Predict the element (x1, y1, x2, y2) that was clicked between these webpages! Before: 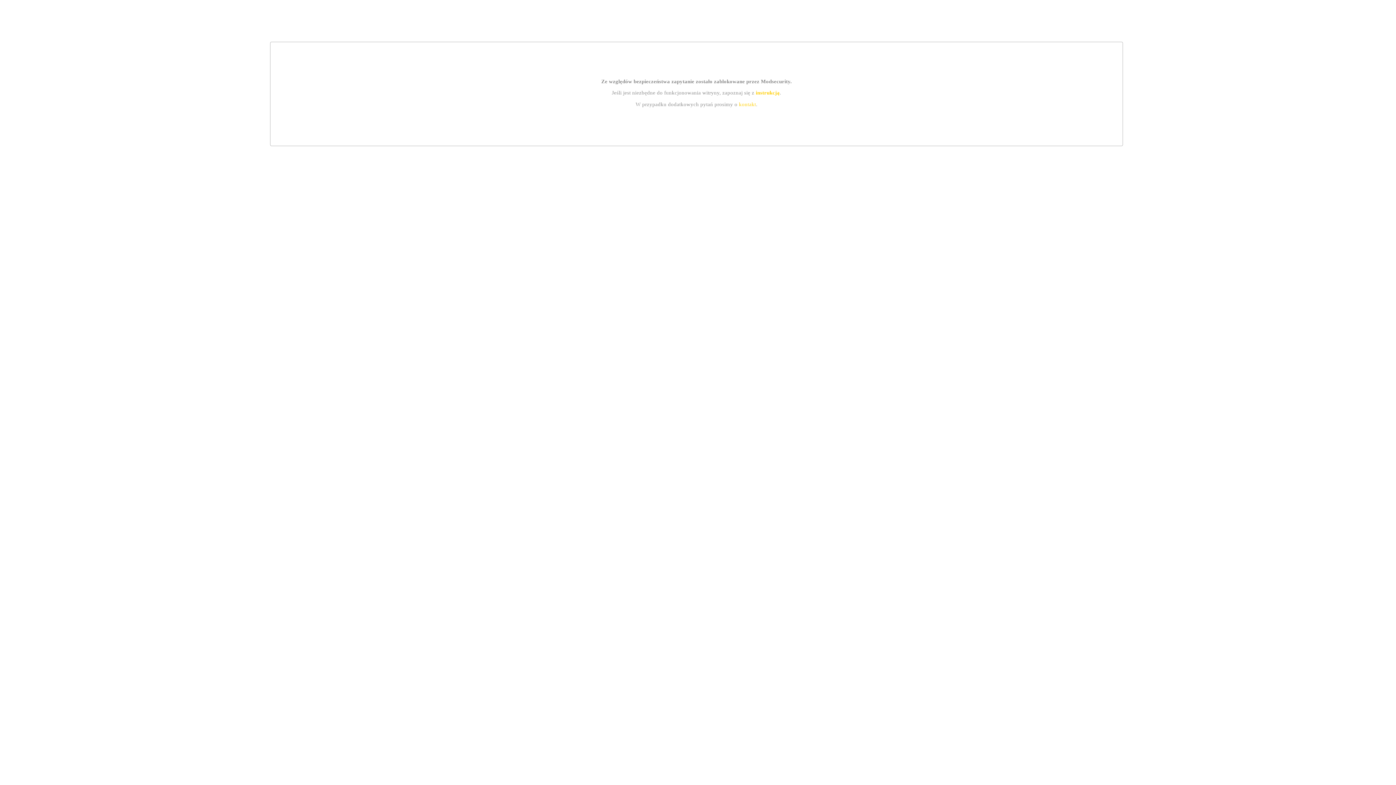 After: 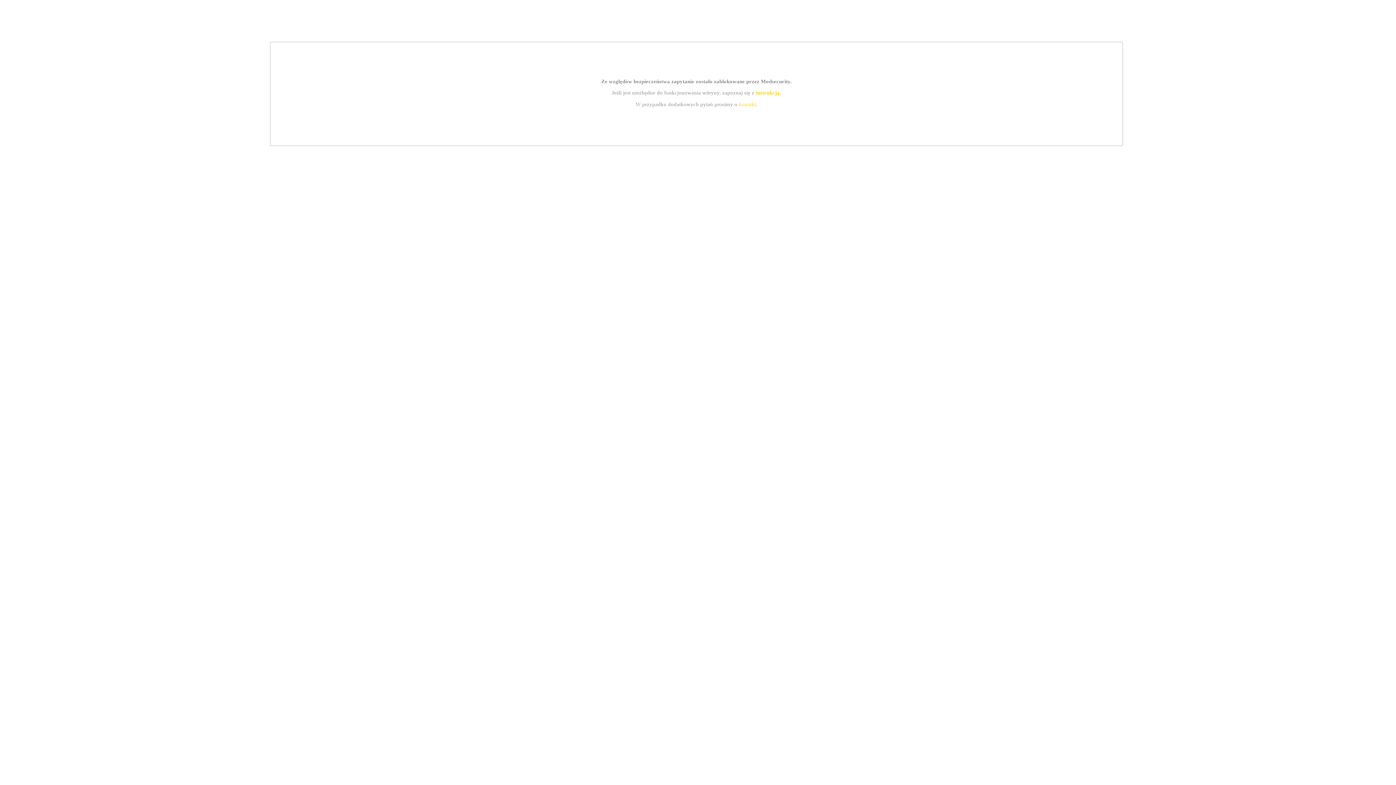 Action: label: instrukcją bbox: (755, 89, 779, 95)